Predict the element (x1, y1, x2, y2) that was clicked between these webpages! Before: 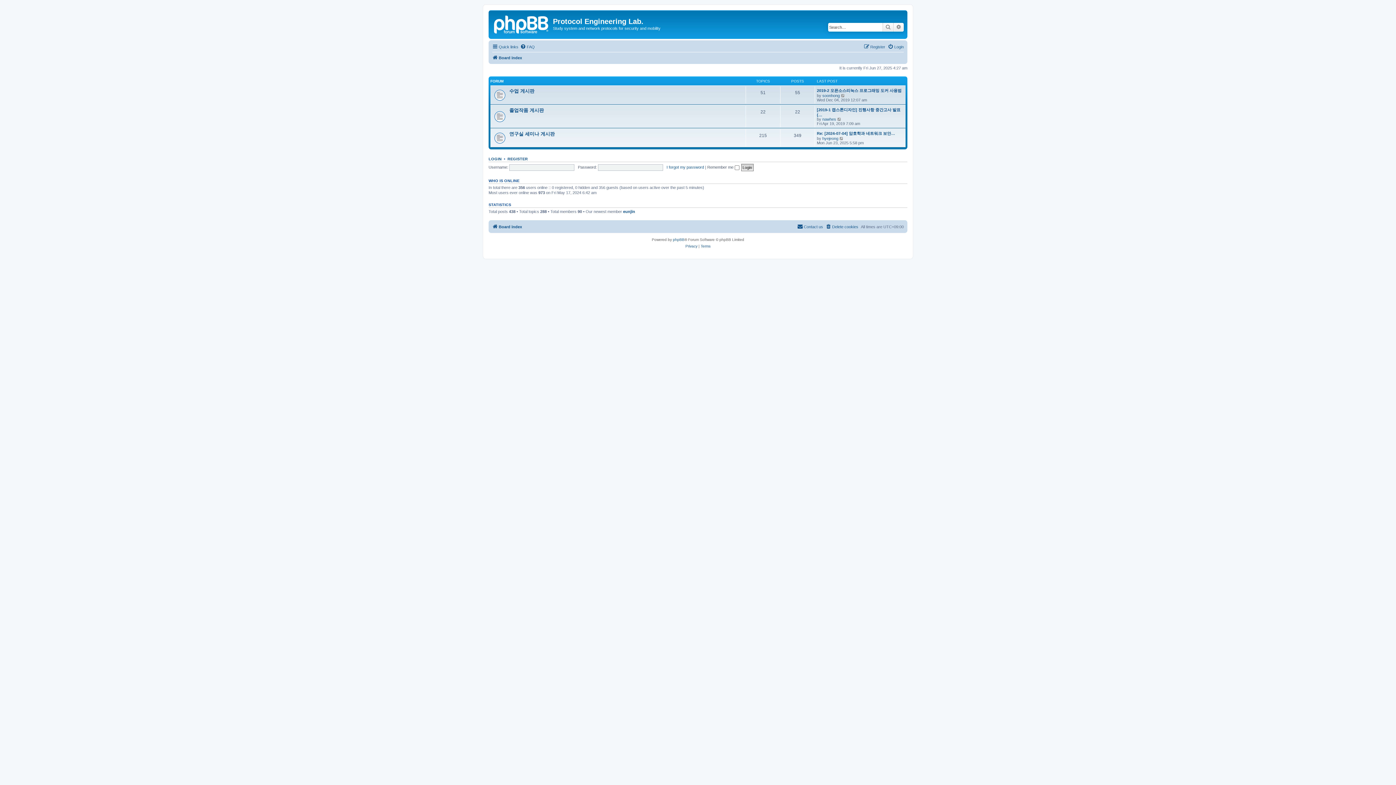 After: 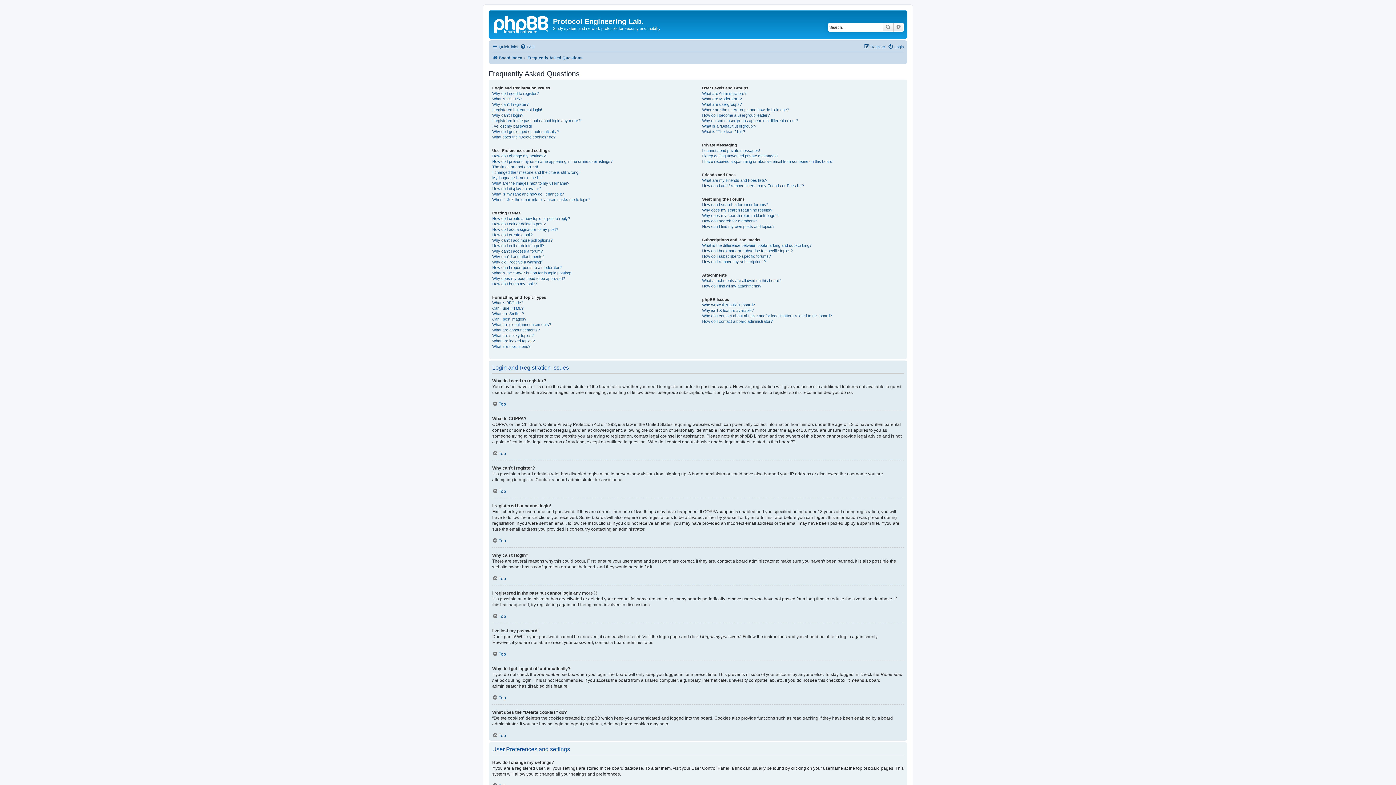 Action: label: FAQ bbox: (520, 42, 534, 51)